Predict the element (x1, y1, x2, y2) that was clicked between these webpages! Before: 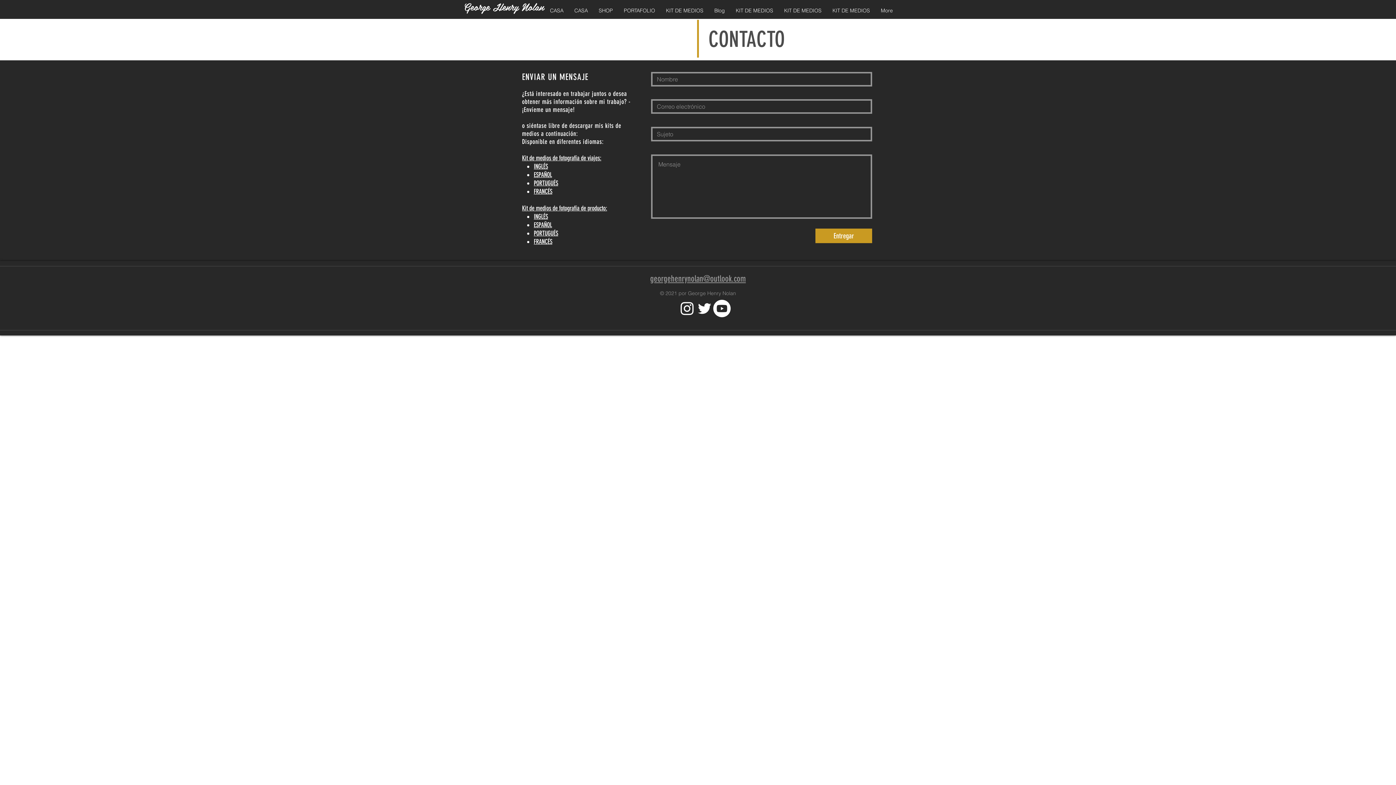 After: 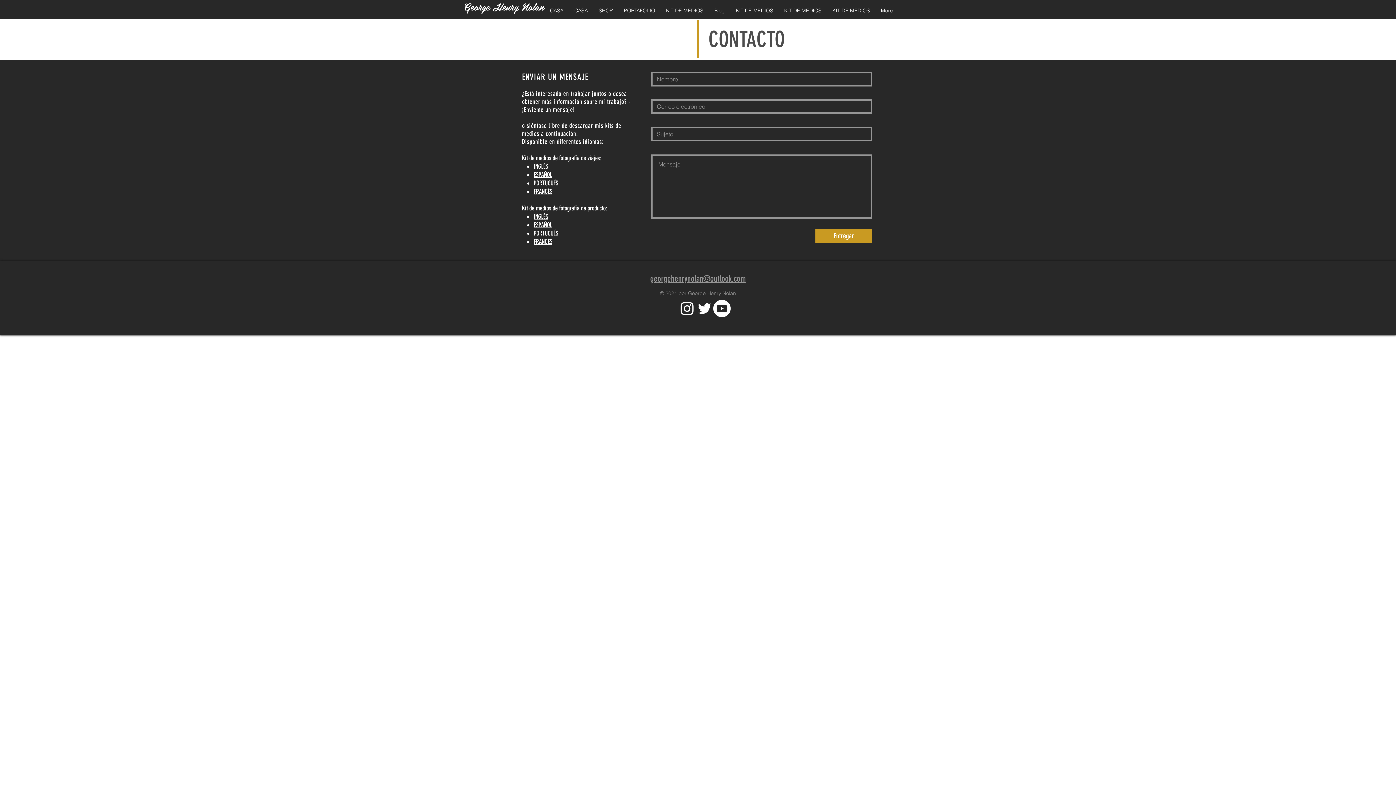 Action: bbox: (593, 5, 618, 16) label: SHOP